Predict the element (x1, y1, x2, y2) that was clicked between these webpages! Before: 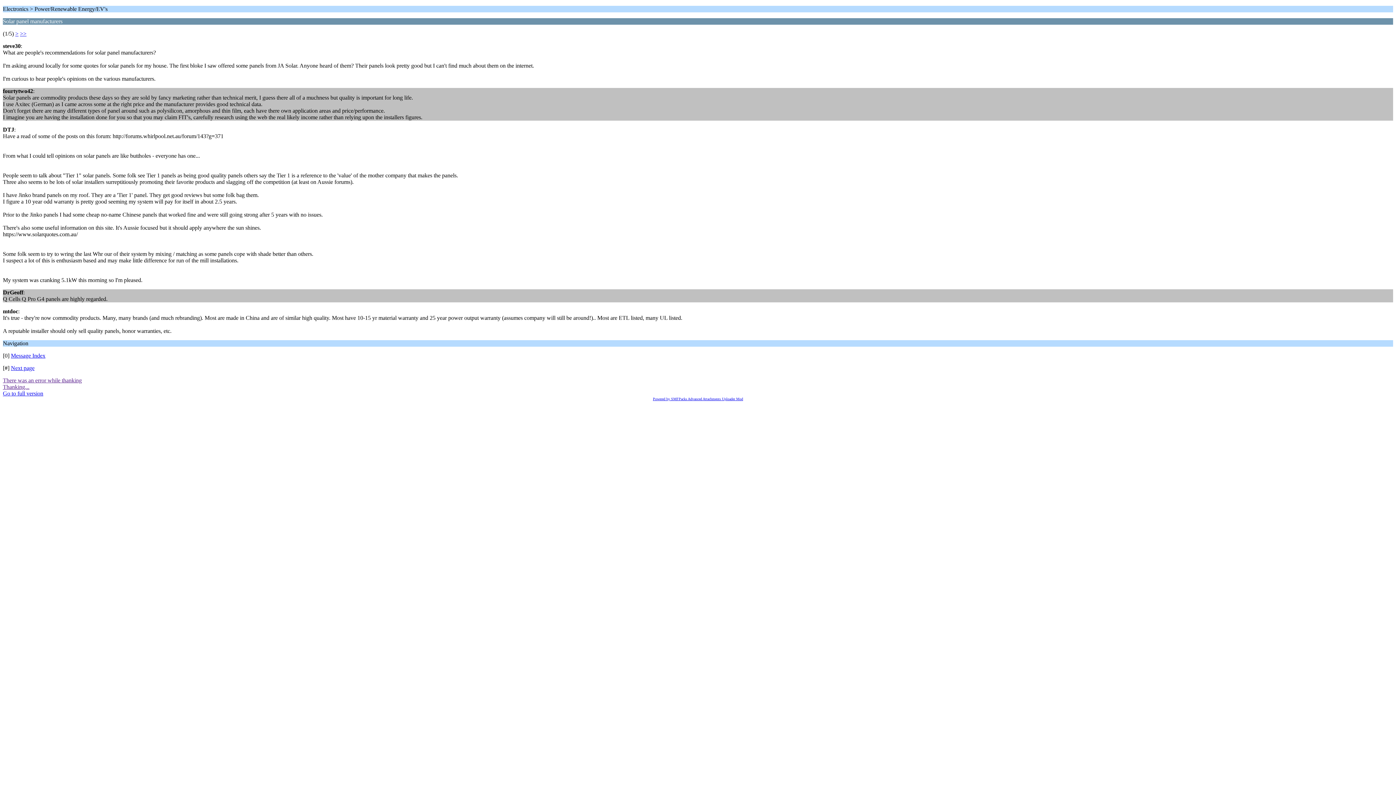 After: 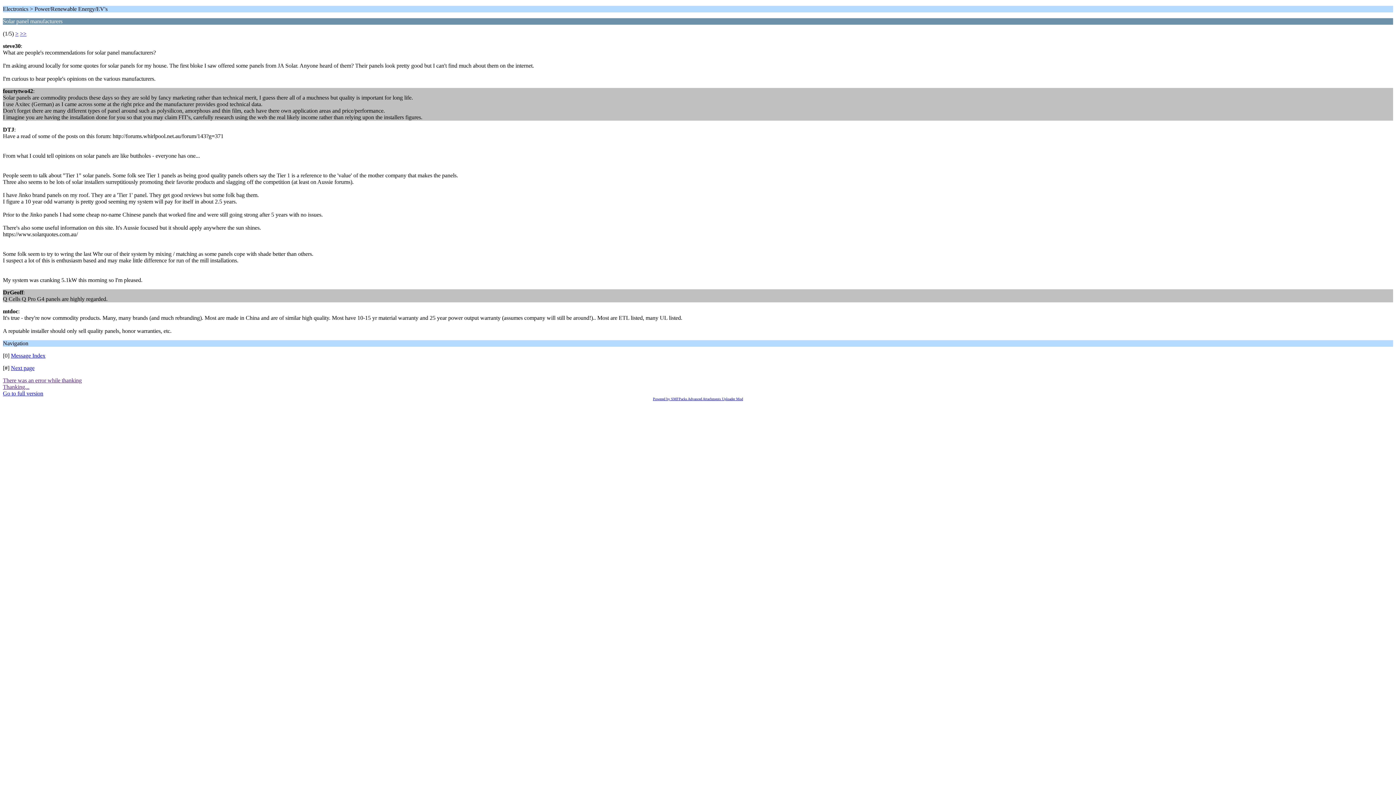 Action: label: There was an error while thanking bbox: (2, 377, 81, 383)